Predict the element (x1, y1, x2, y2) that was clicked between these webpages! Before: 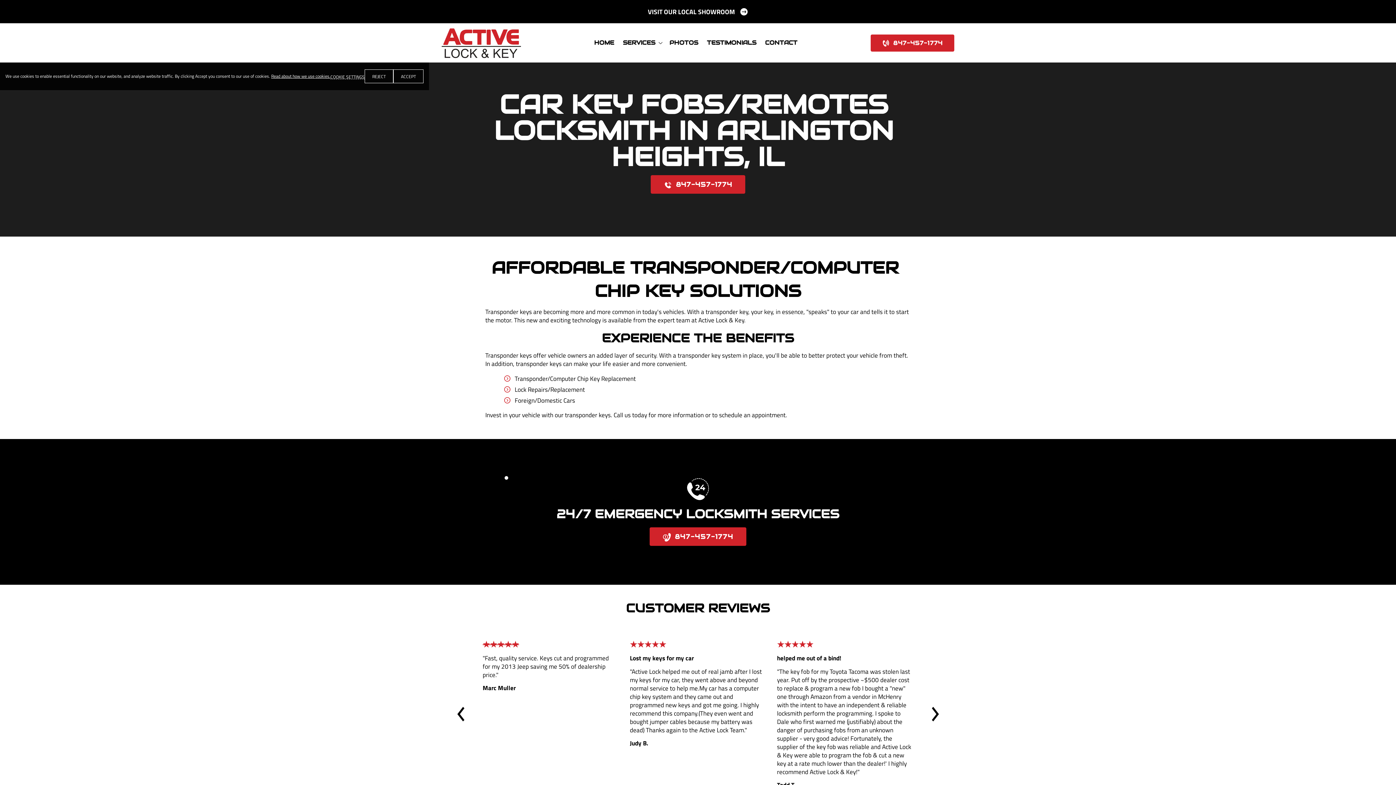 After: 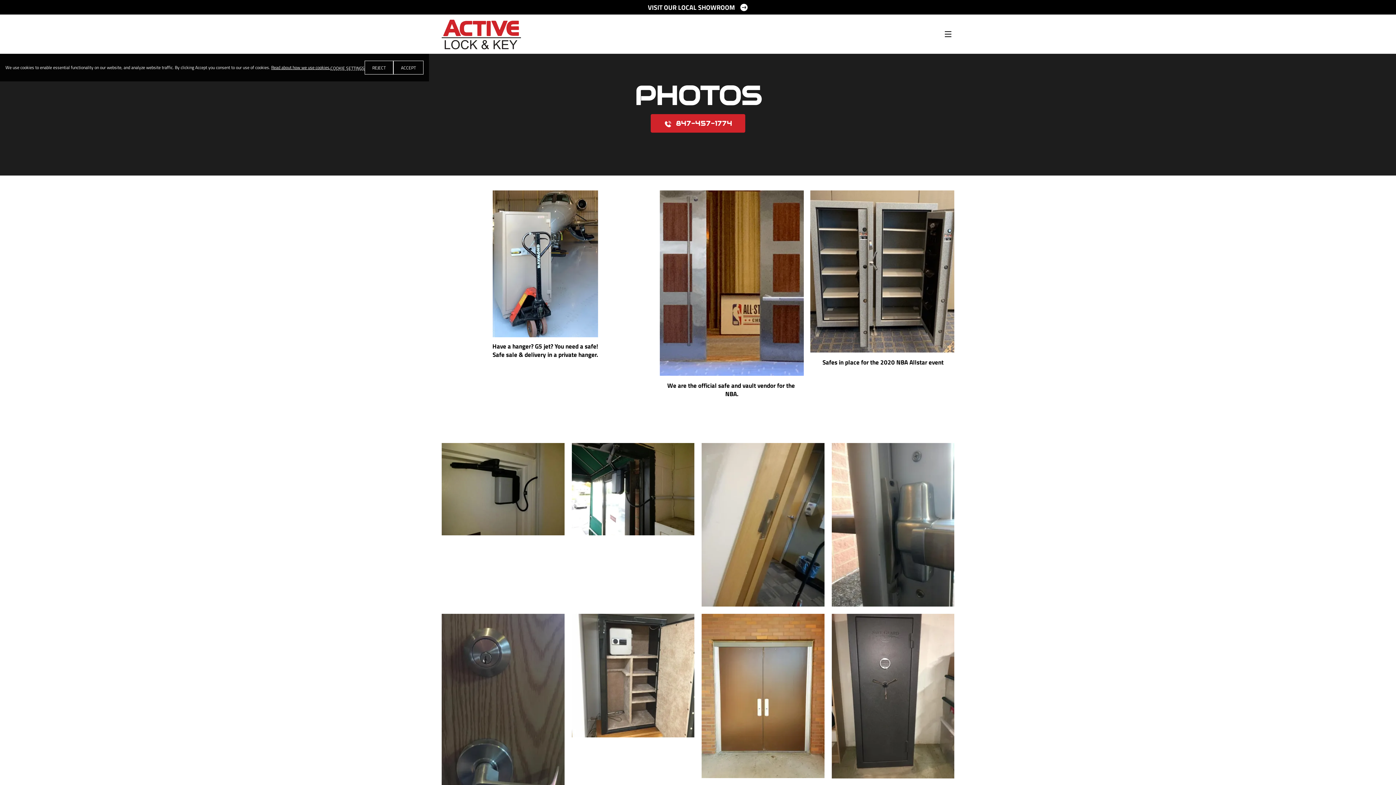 Action: label: PHOTOS bbox: (667, 36, 700, 49)